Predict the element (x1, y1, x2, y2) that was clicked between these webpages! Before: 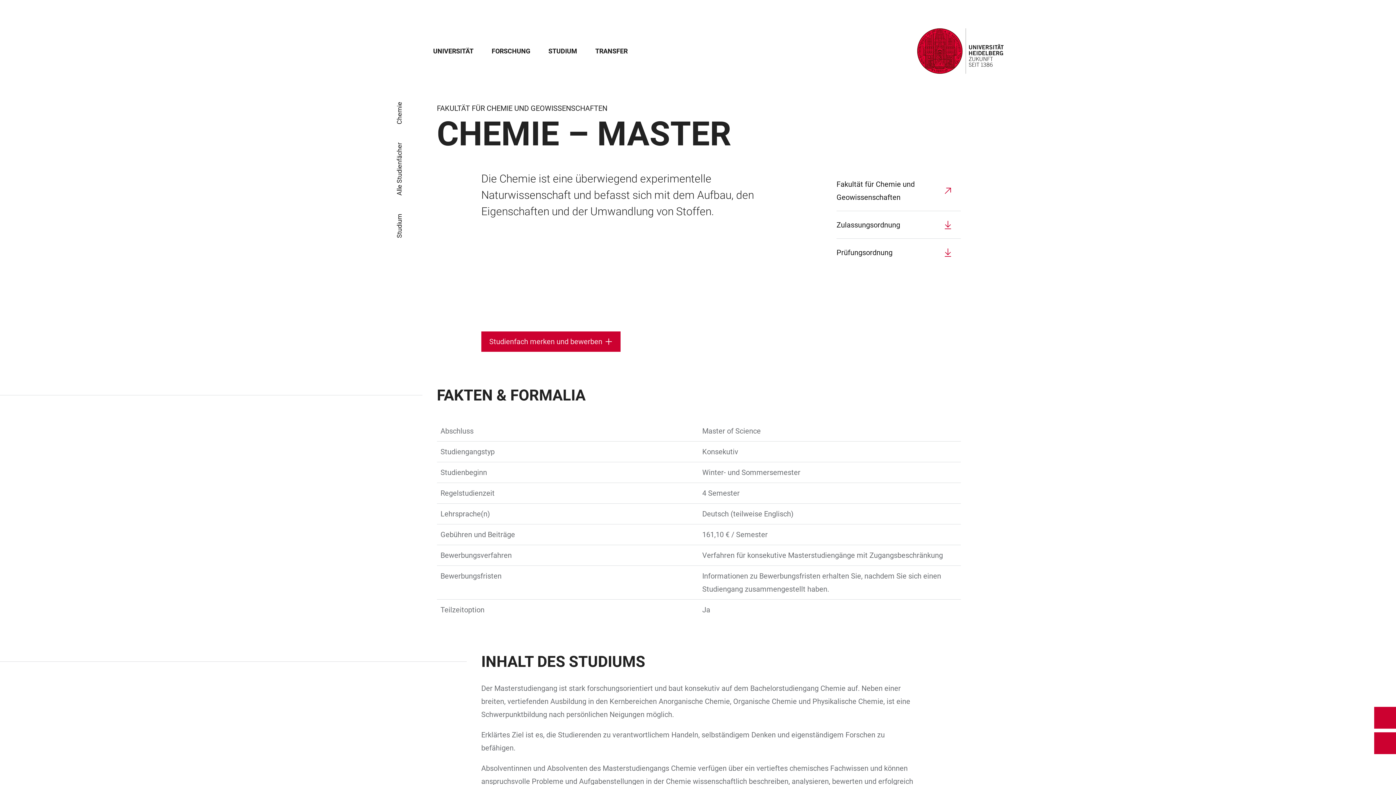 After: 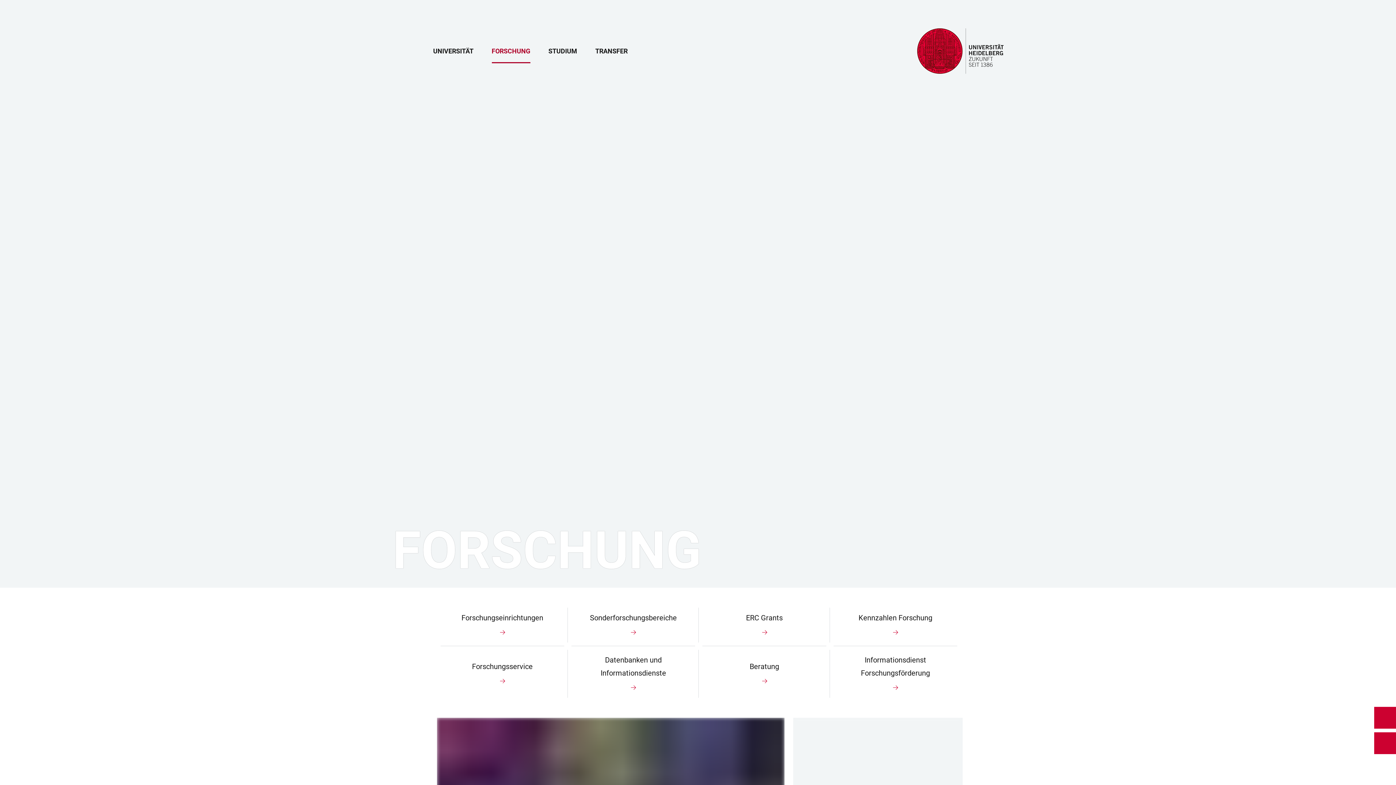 Action: label: FORSCHUNG bbox: (491, 47, 530, 62)